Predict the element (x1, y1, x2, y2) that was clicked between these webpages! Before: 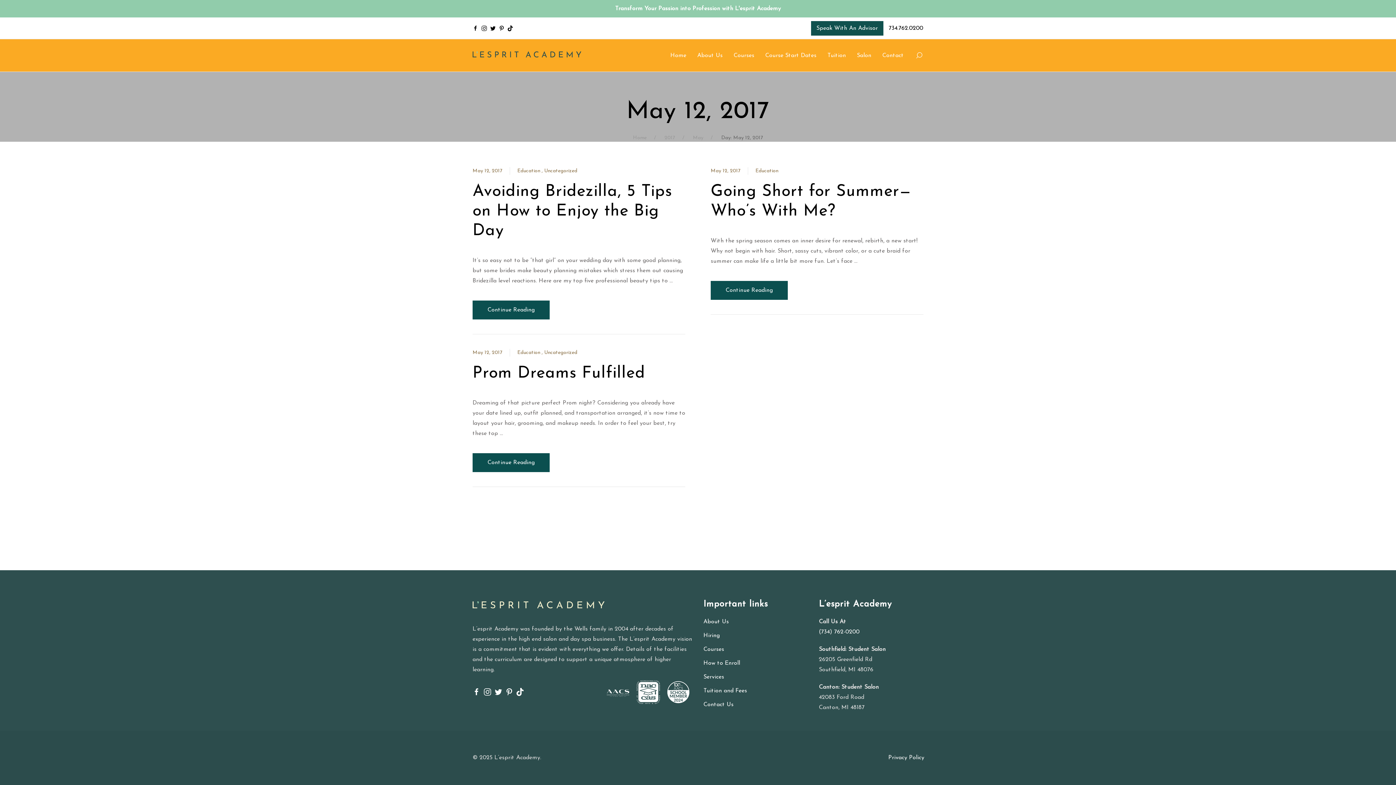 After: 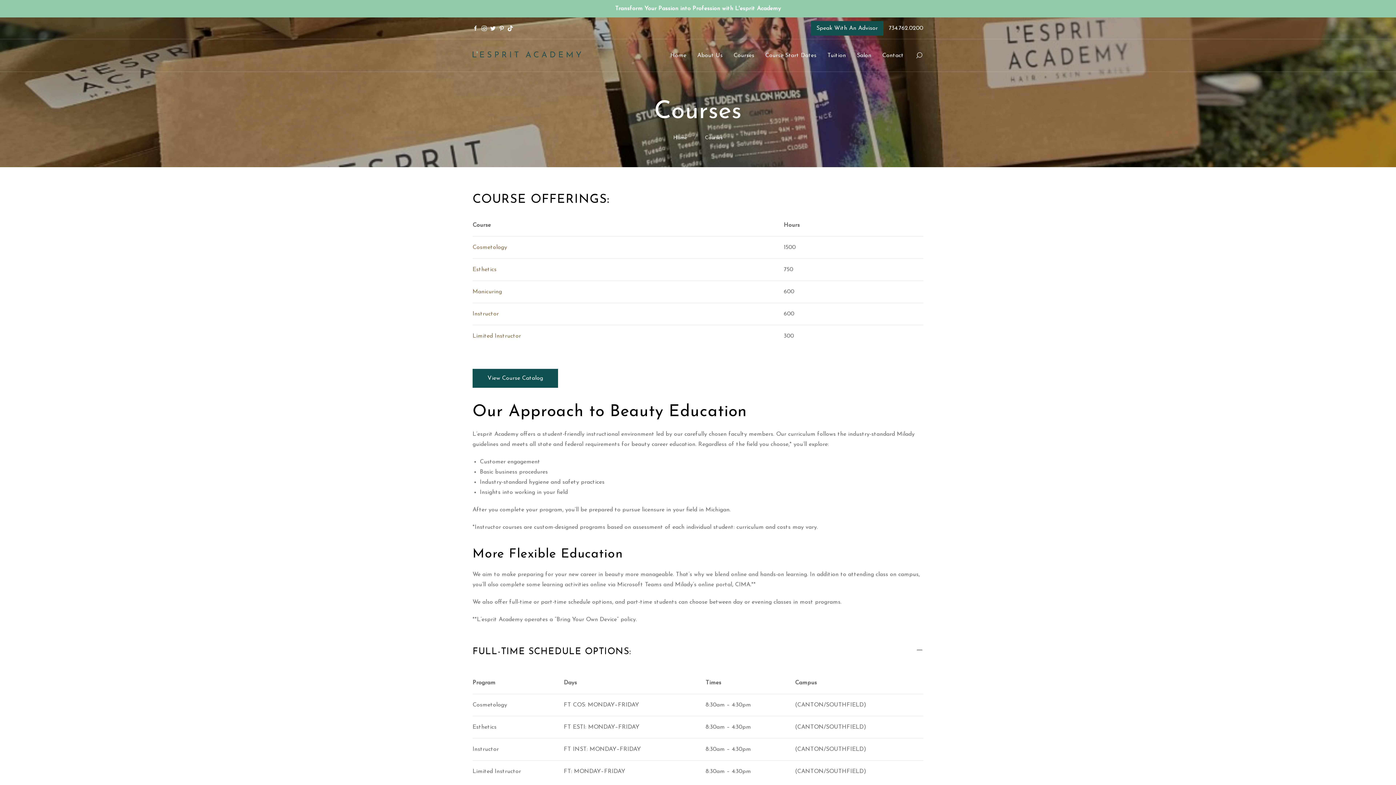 Action: bbox: (703, 644, 724, 654) label: Courses